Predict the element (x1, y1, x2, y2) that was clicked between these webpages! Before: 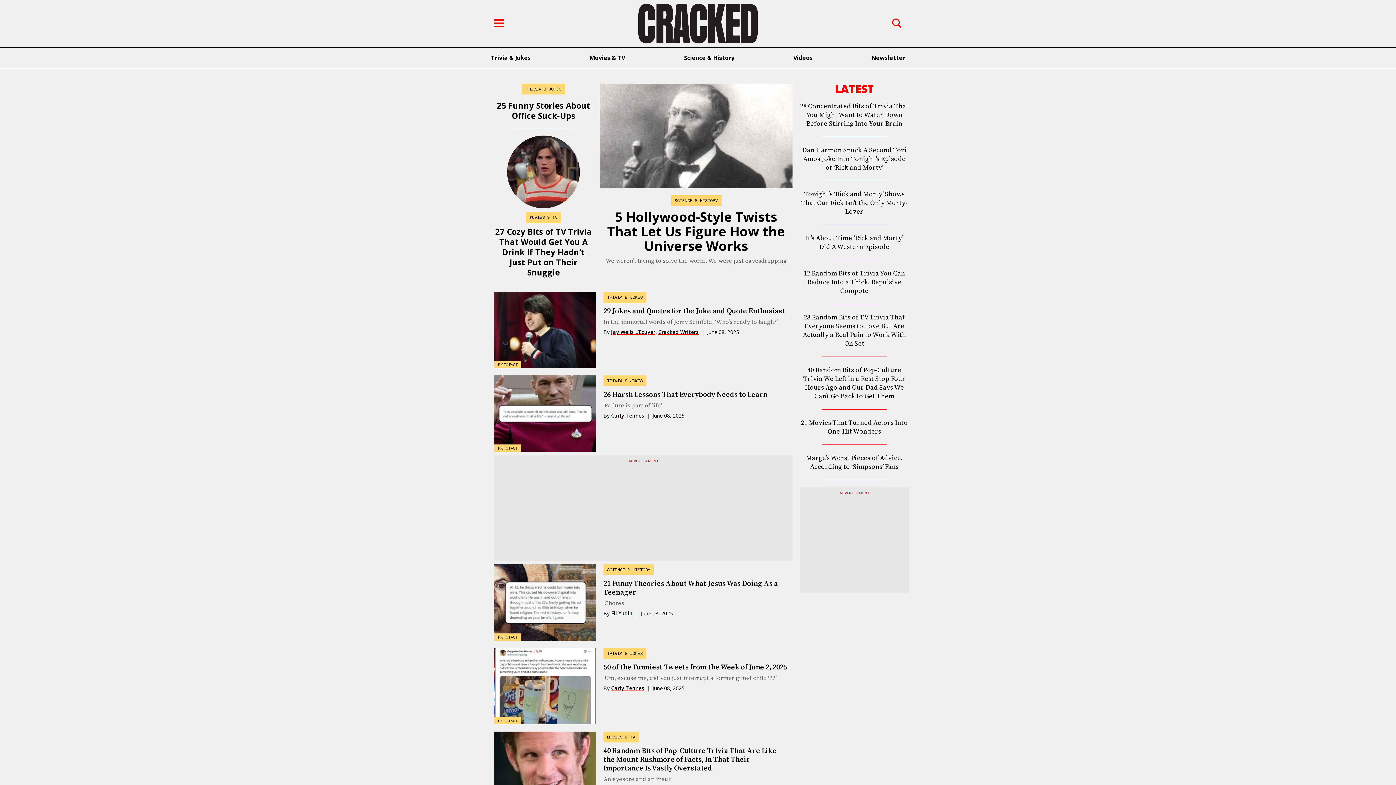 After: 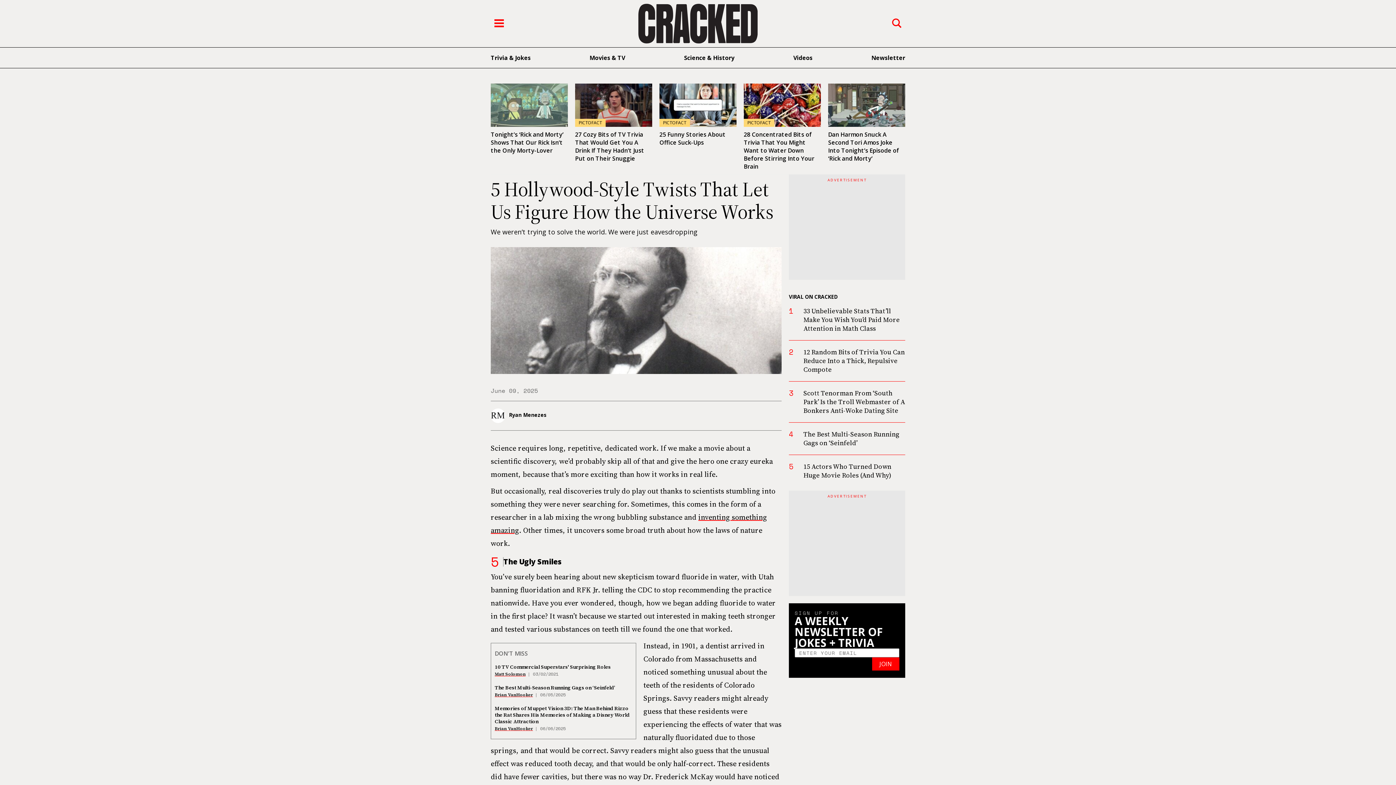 Action: label: 5 Hollywood-Style Twists That Let Us Figure How the Universe Works bbox: (607, 207, 785, 254)